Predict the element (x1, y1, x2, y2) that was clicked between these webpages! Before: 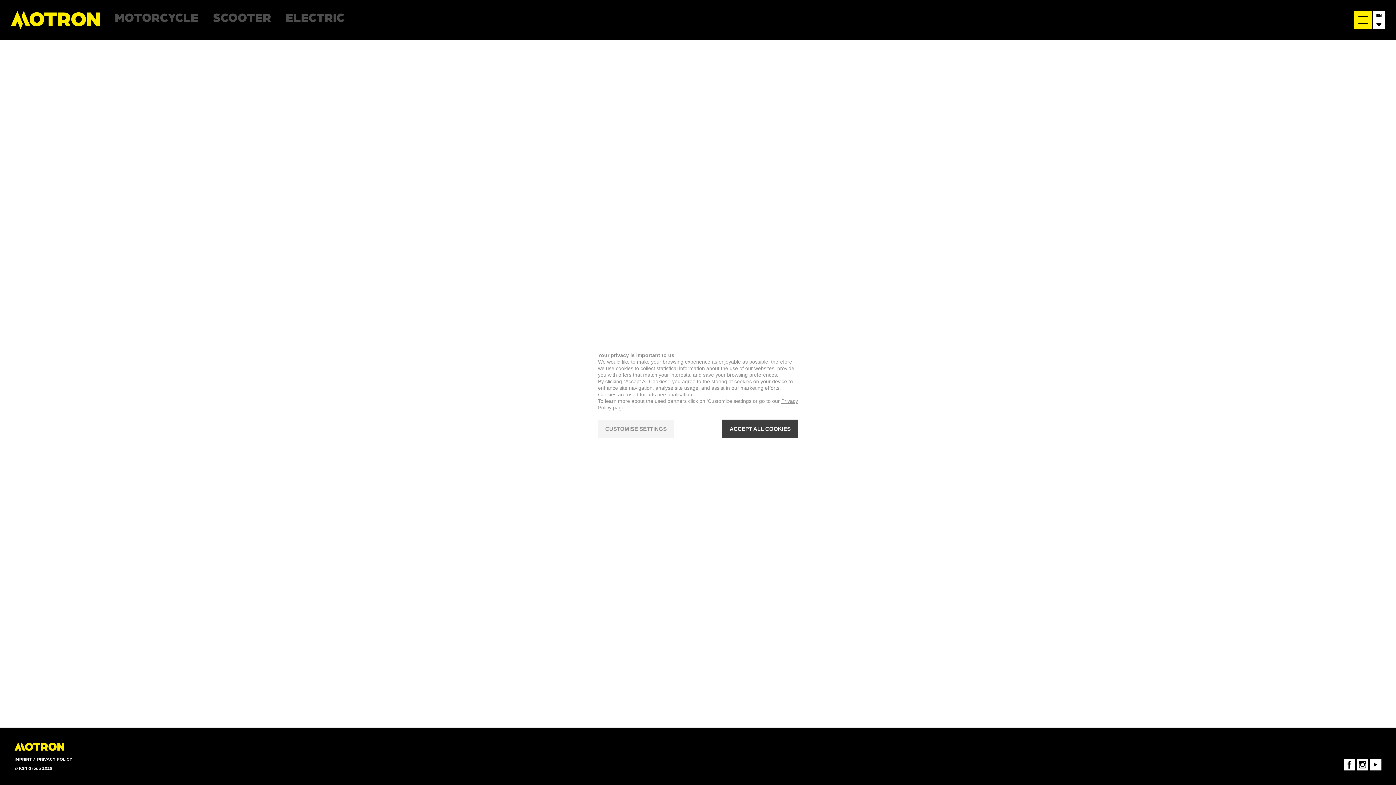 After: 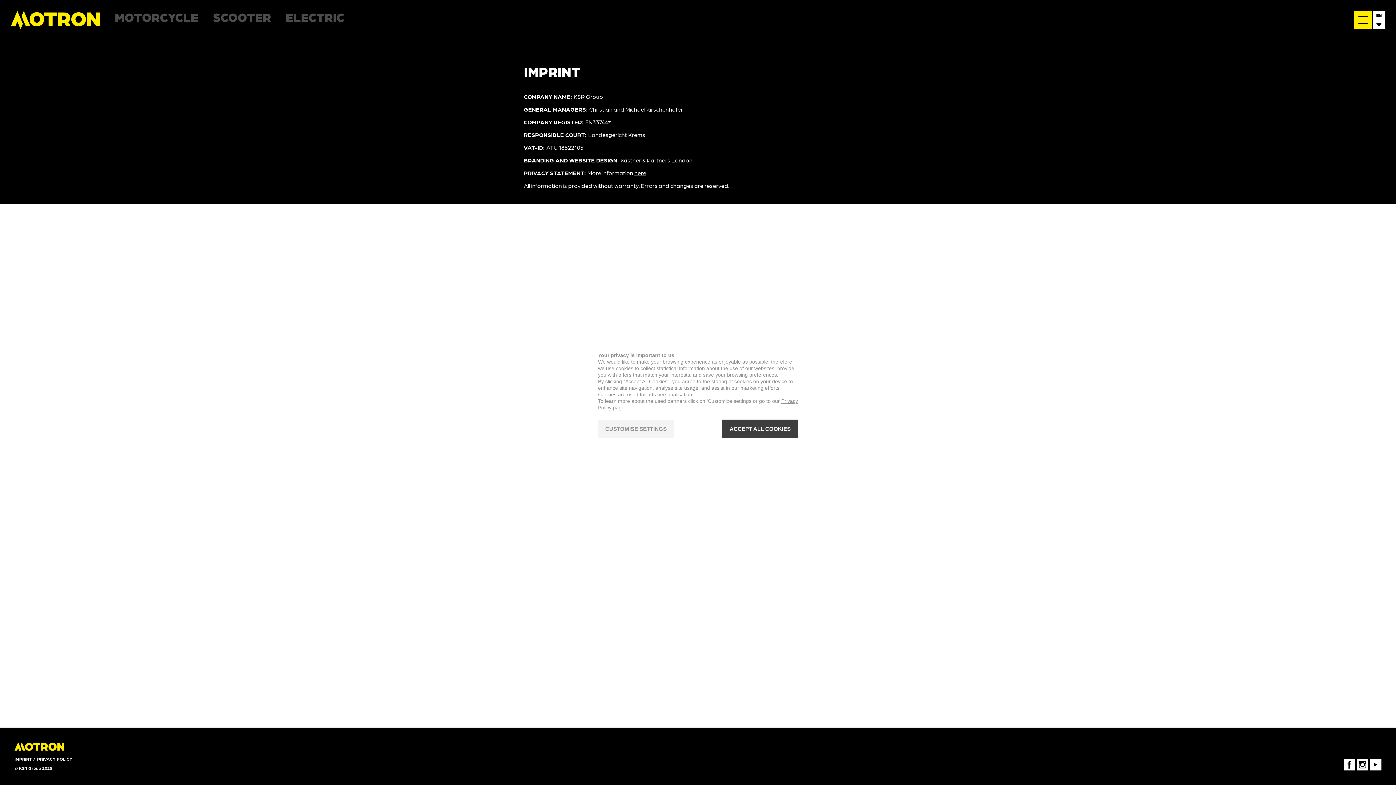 Action: bbox: (14, 756, 31, 761) label: IMPRINT